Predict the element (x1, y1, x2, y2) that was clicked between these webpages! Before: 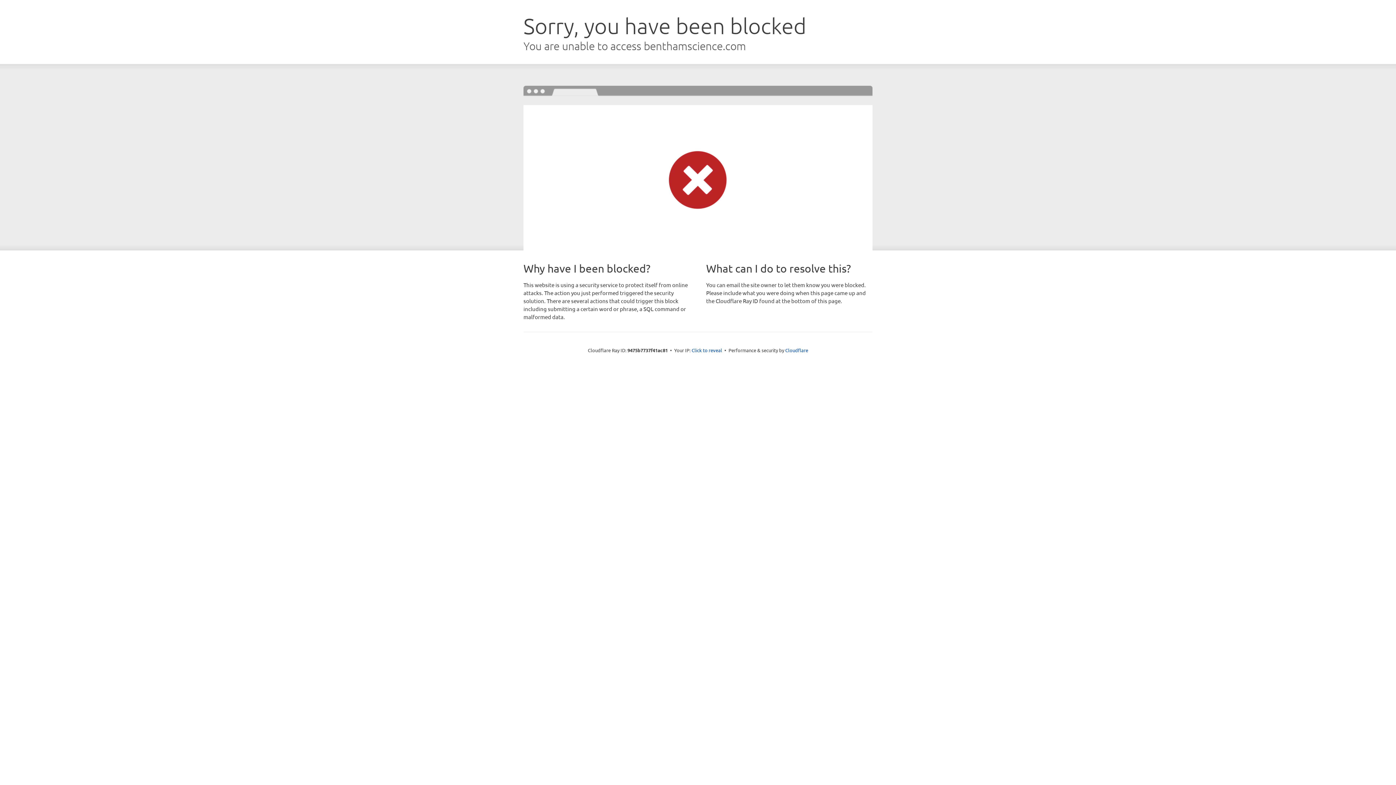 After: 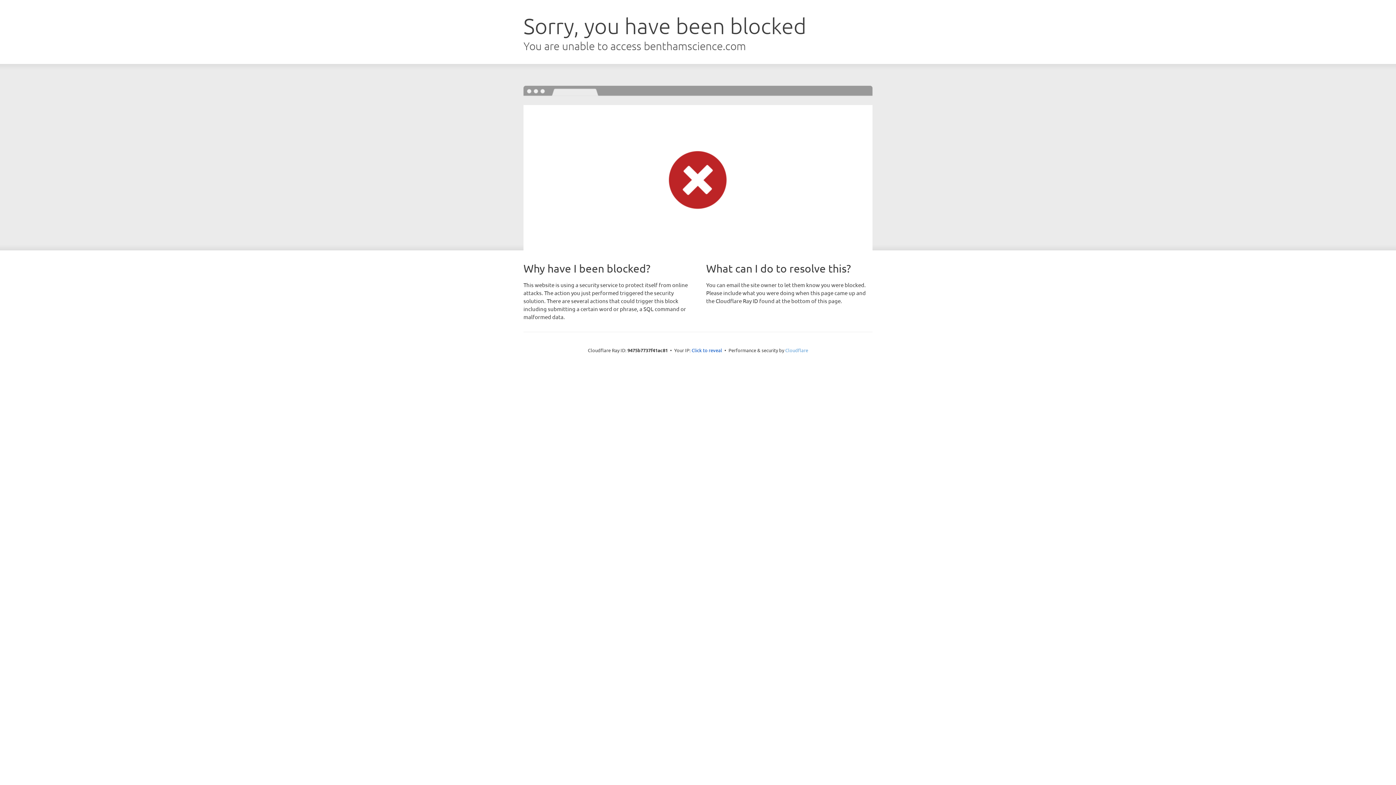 Action: bbox: (785, 347, 808, 353) label: Cloudflare